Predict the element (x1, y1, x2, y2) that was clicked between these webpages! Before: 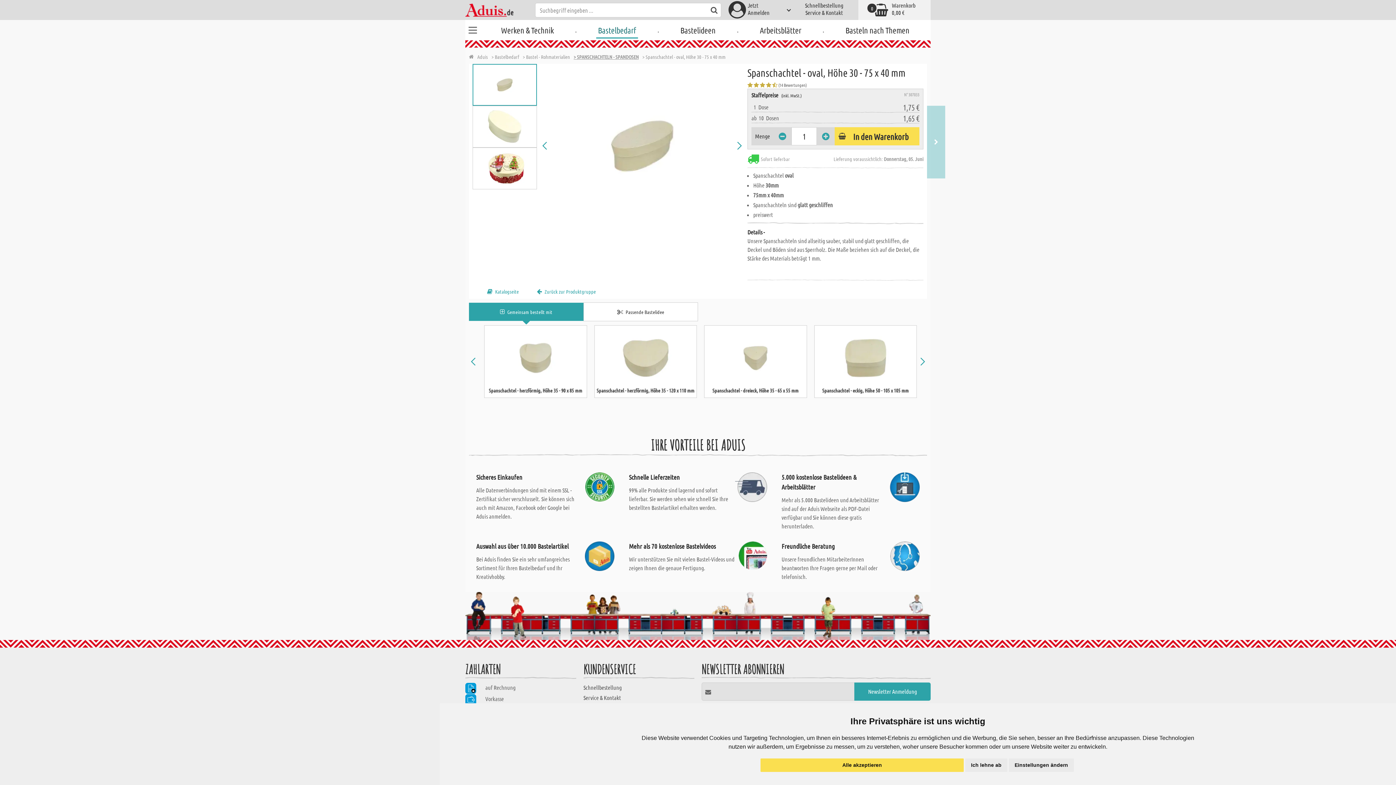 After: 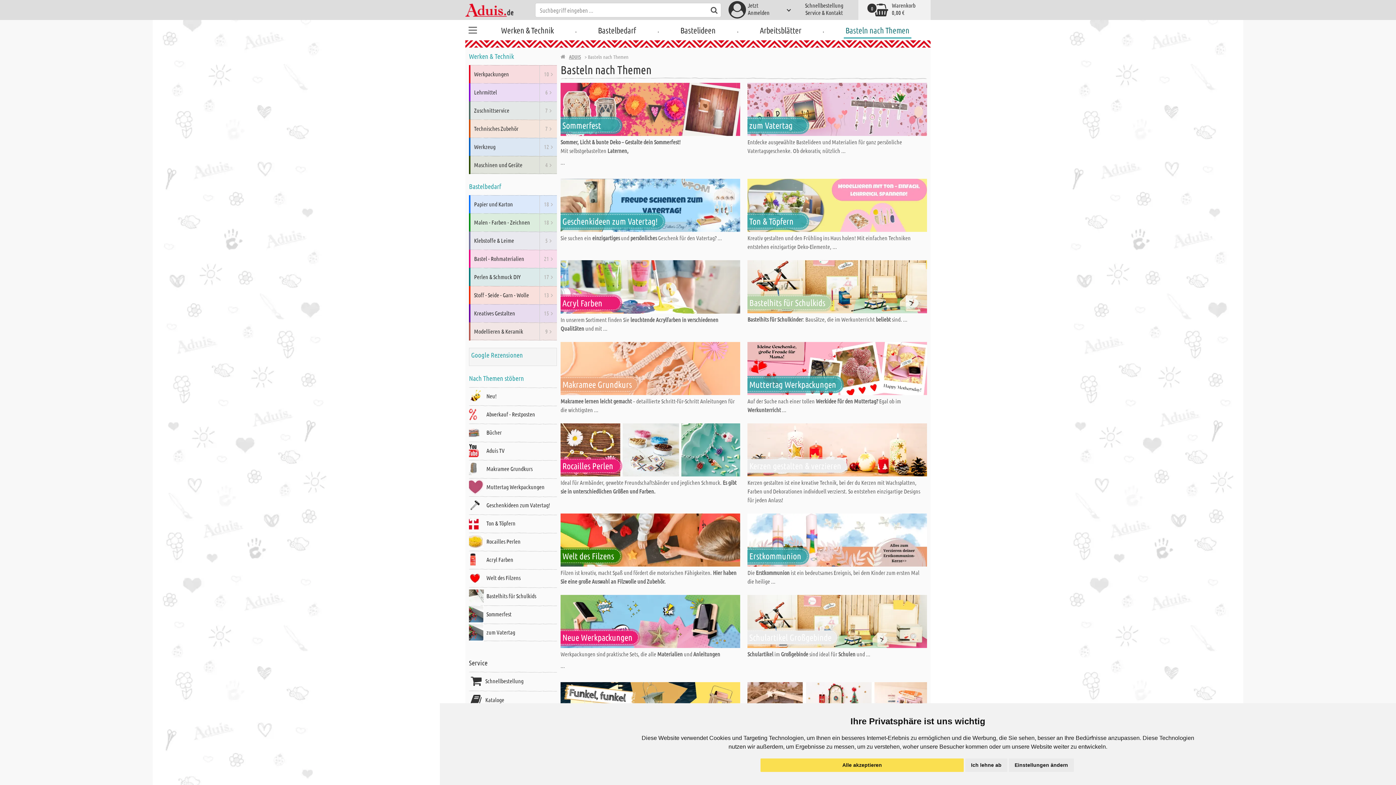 Action: bbox: (843, 21, 911, 38) label: Basteln nach Themen